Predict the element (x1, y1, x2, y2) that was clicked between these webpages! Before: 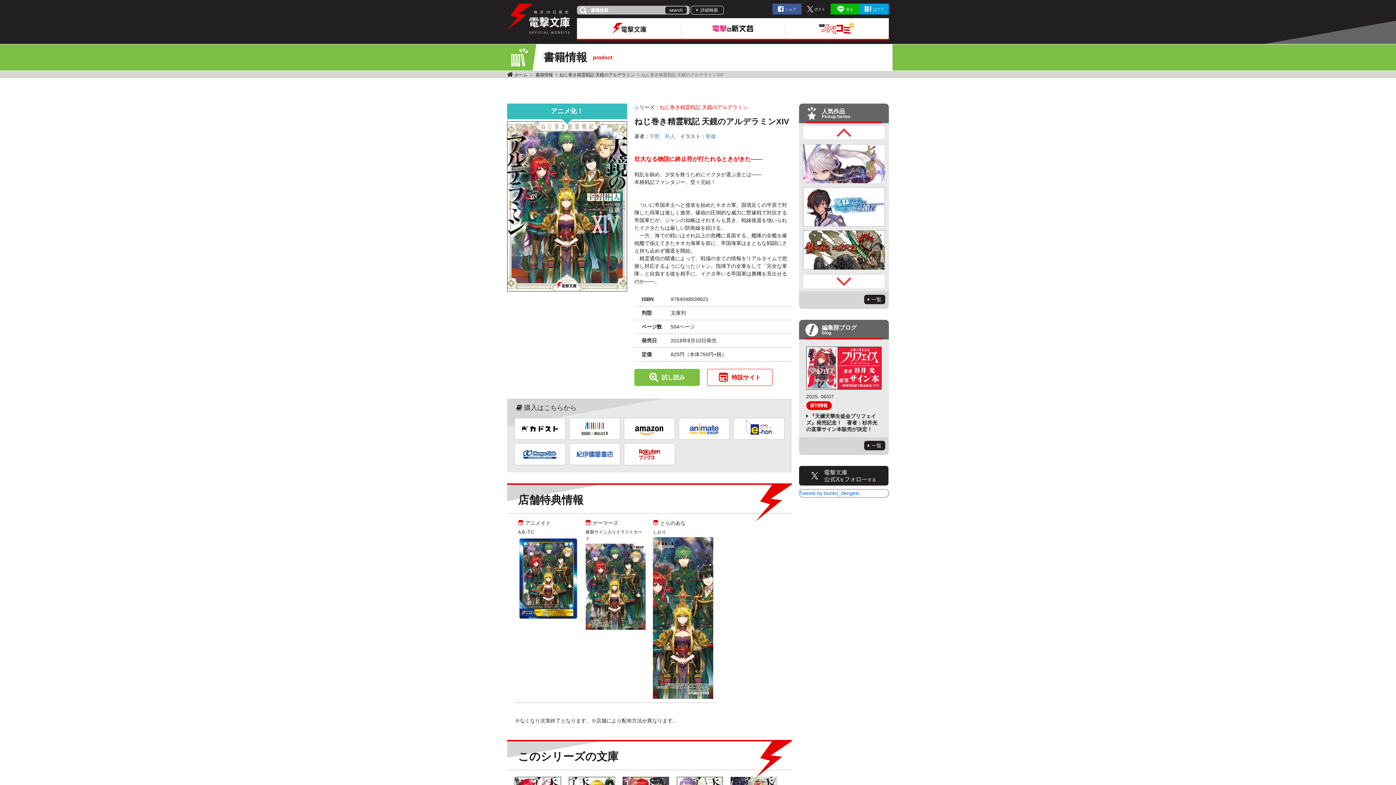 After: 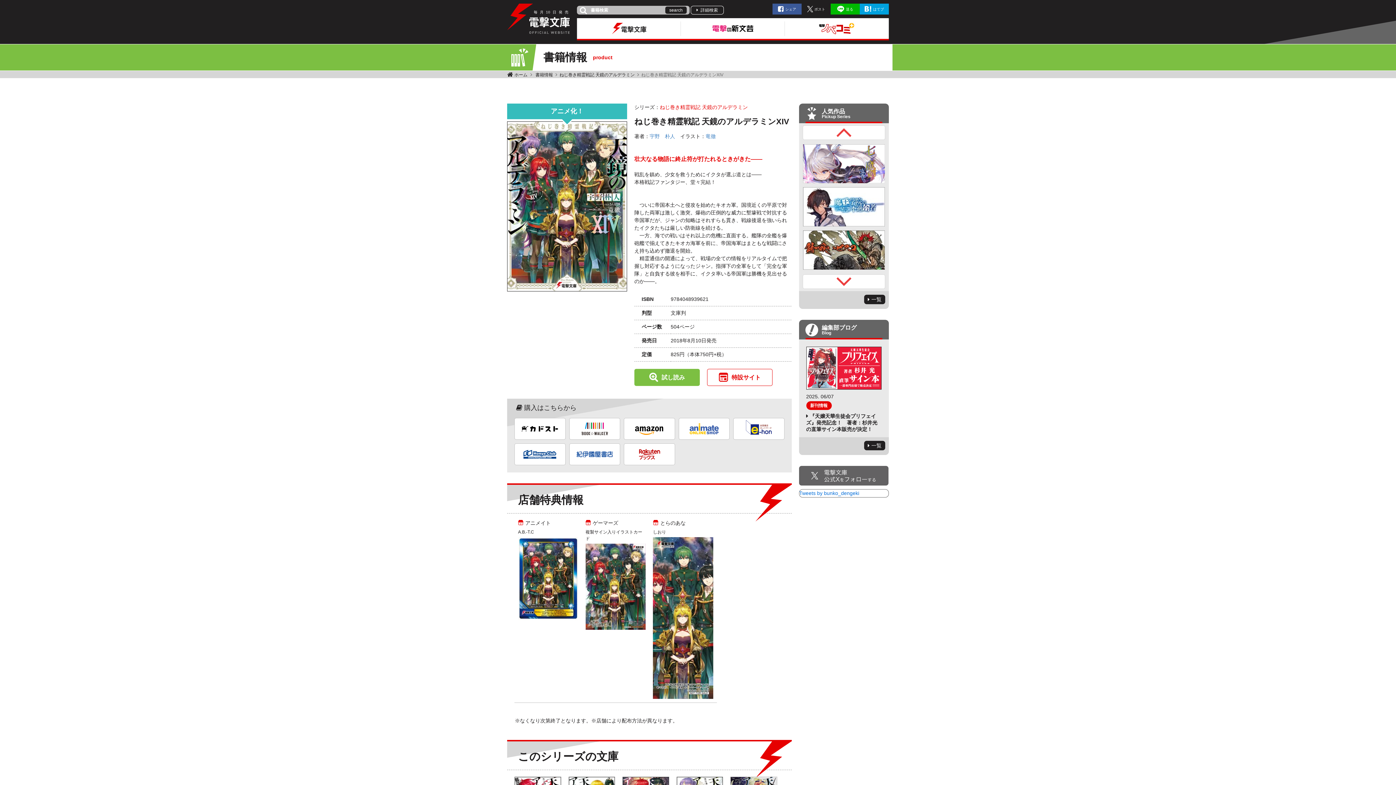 Action: bbox: (799, 472, 888, 478)